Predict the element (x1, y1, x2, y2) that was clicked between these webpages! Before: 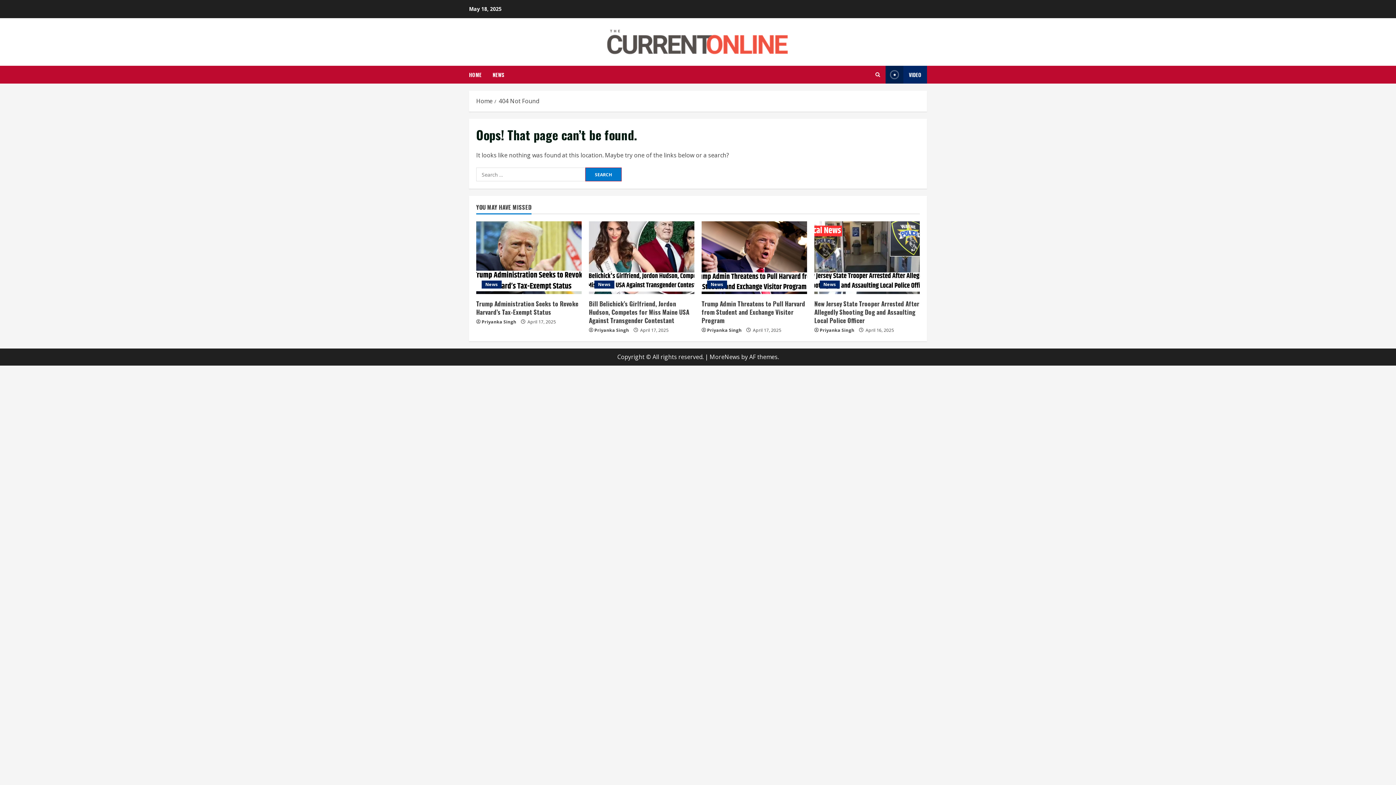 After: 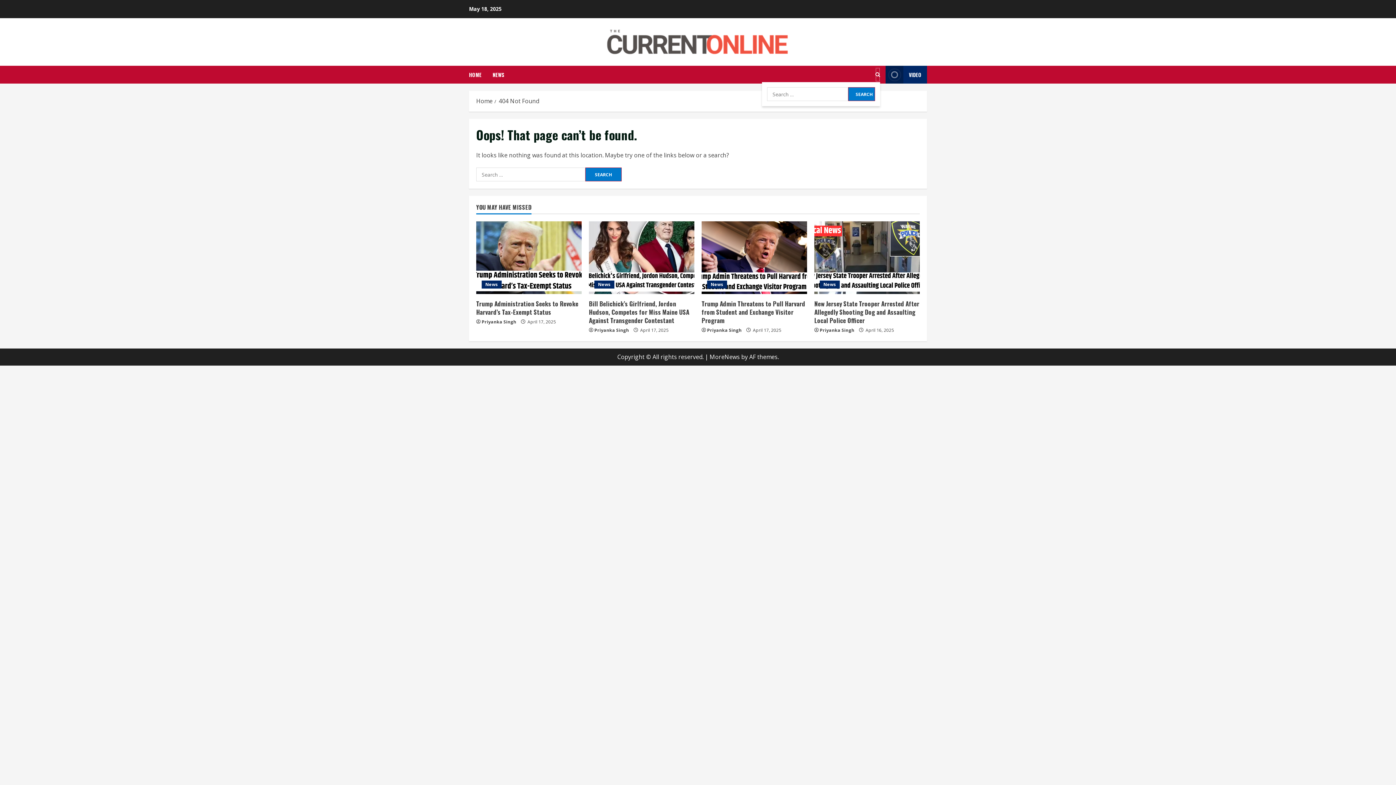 Action: label: Open search form bbox: (875, 67, 880, 81)